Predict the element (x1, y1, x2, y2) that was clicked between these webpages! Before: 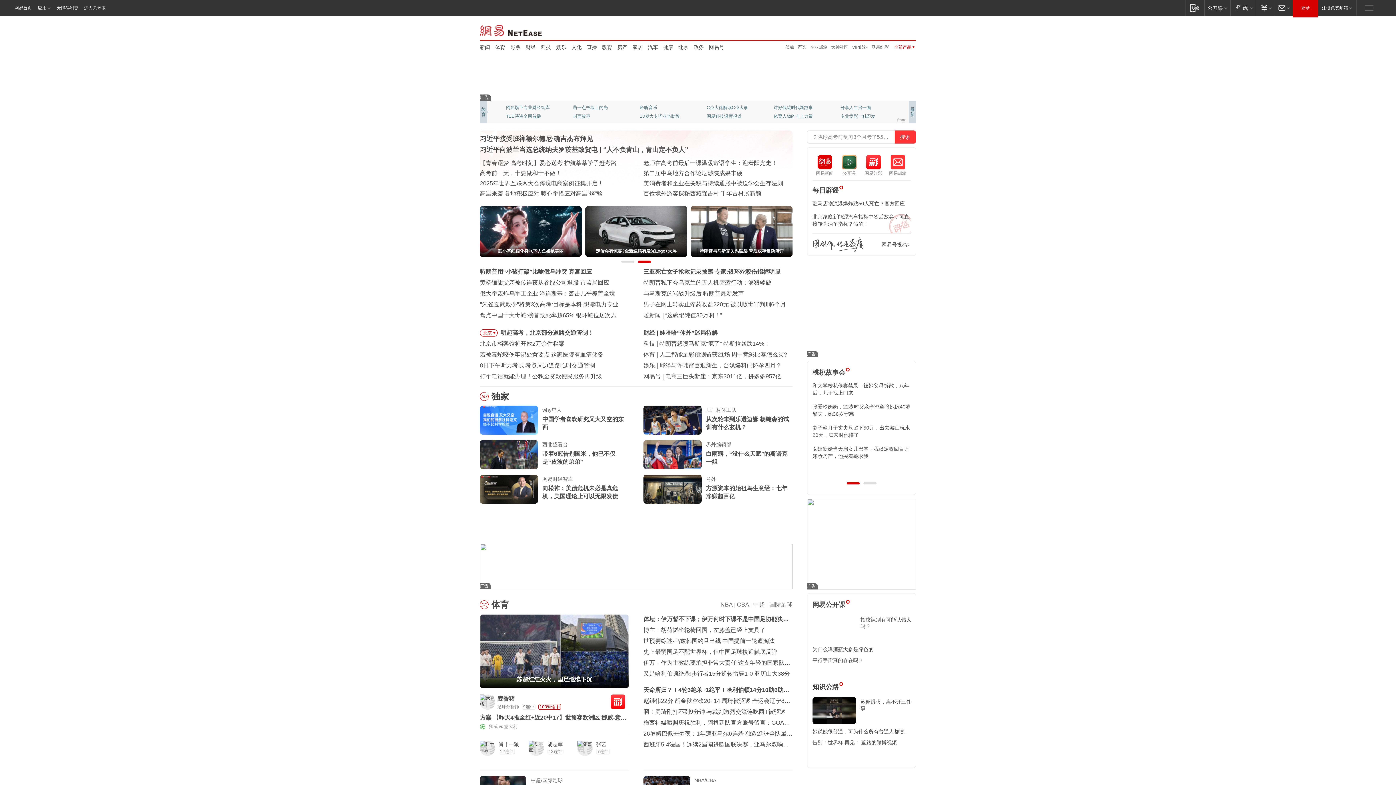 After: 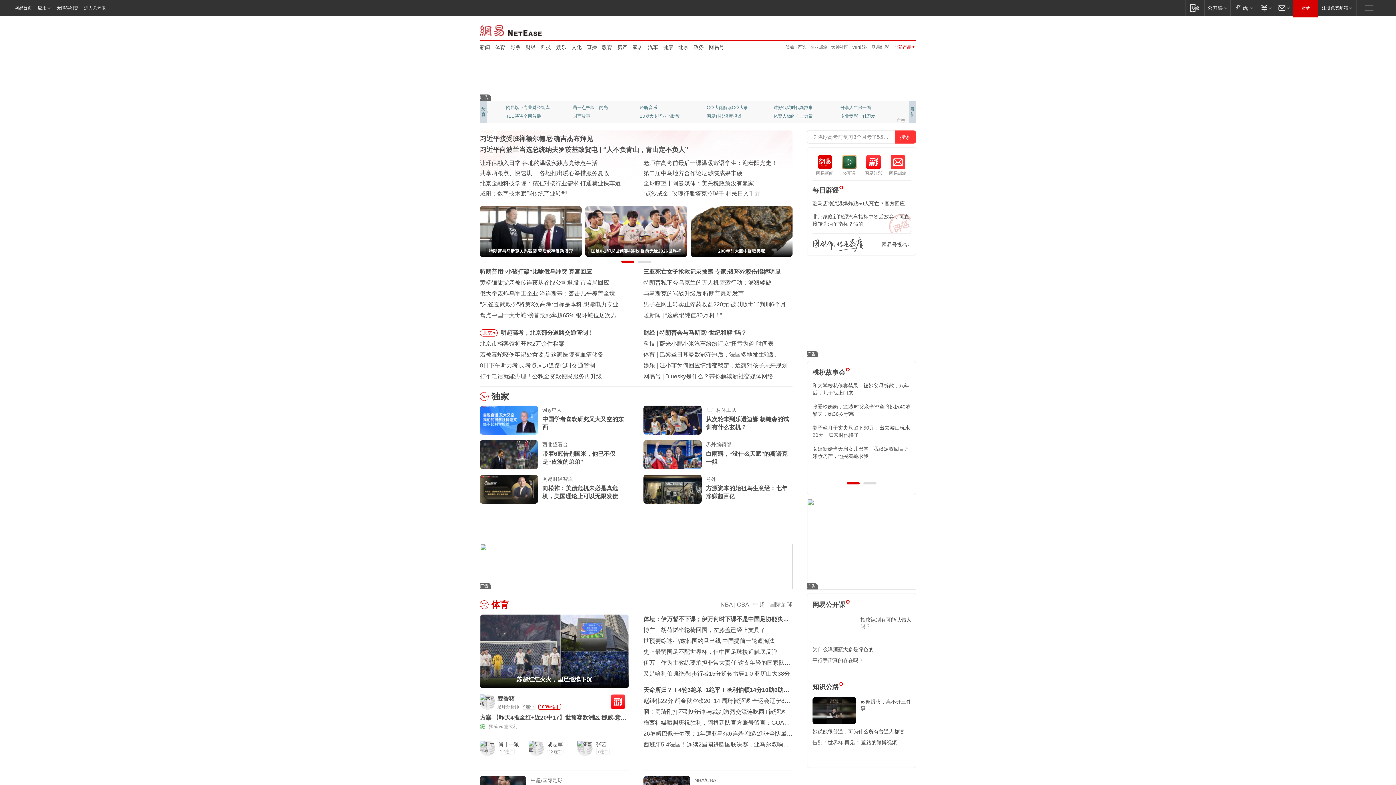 Action: bbox: (491, 600, 509, 609) label: 体育